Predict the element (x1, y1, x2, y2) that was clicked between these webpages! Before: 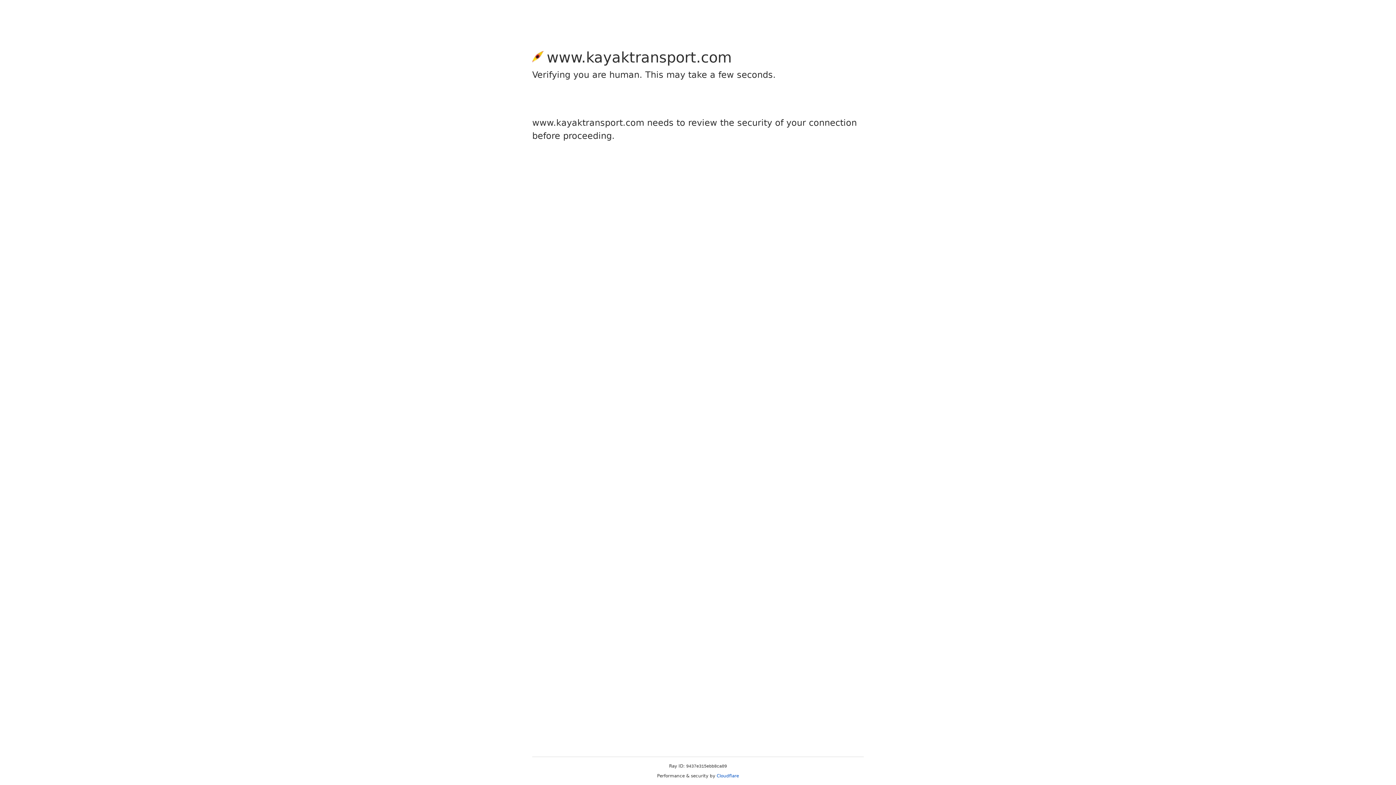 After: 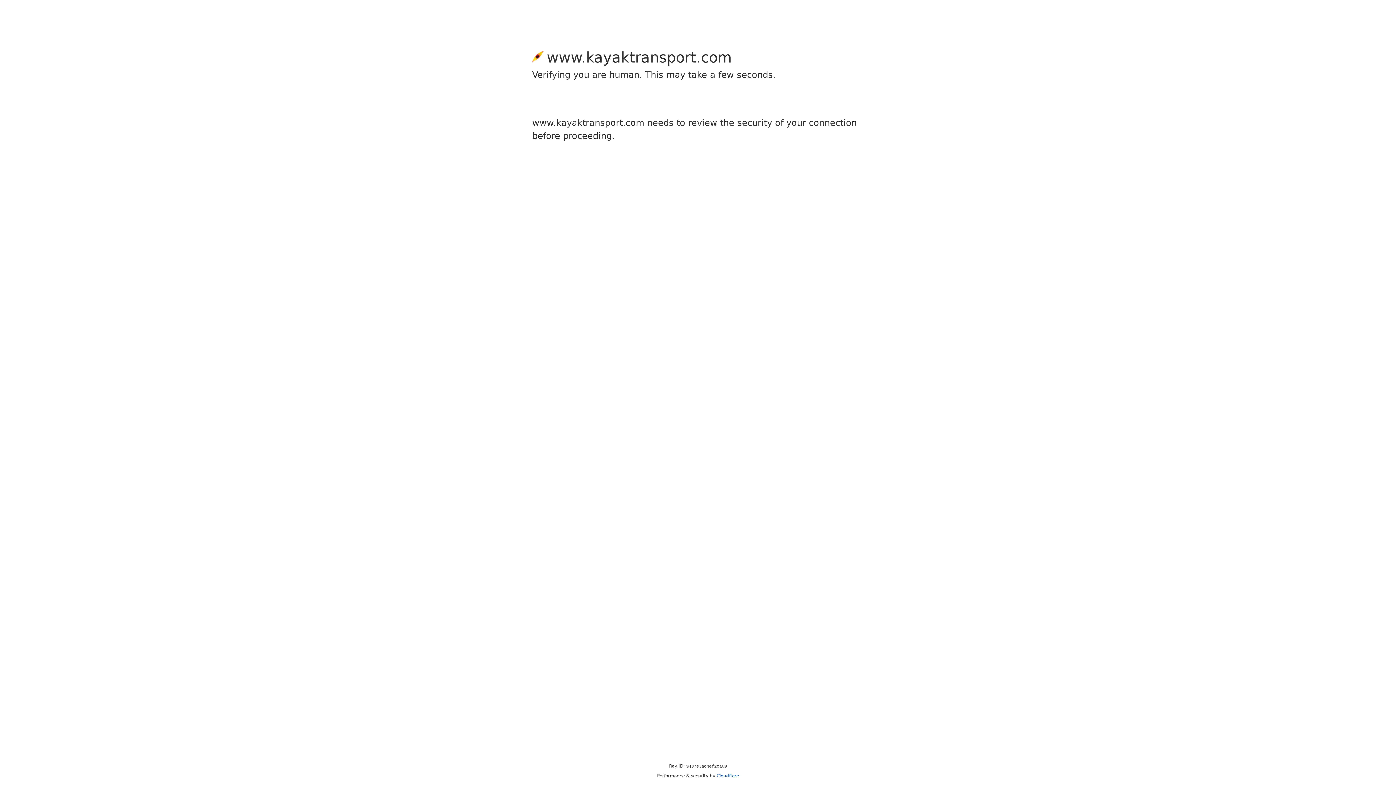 Action: label: Cloudflare bbox: (716, 773, 739, 778)